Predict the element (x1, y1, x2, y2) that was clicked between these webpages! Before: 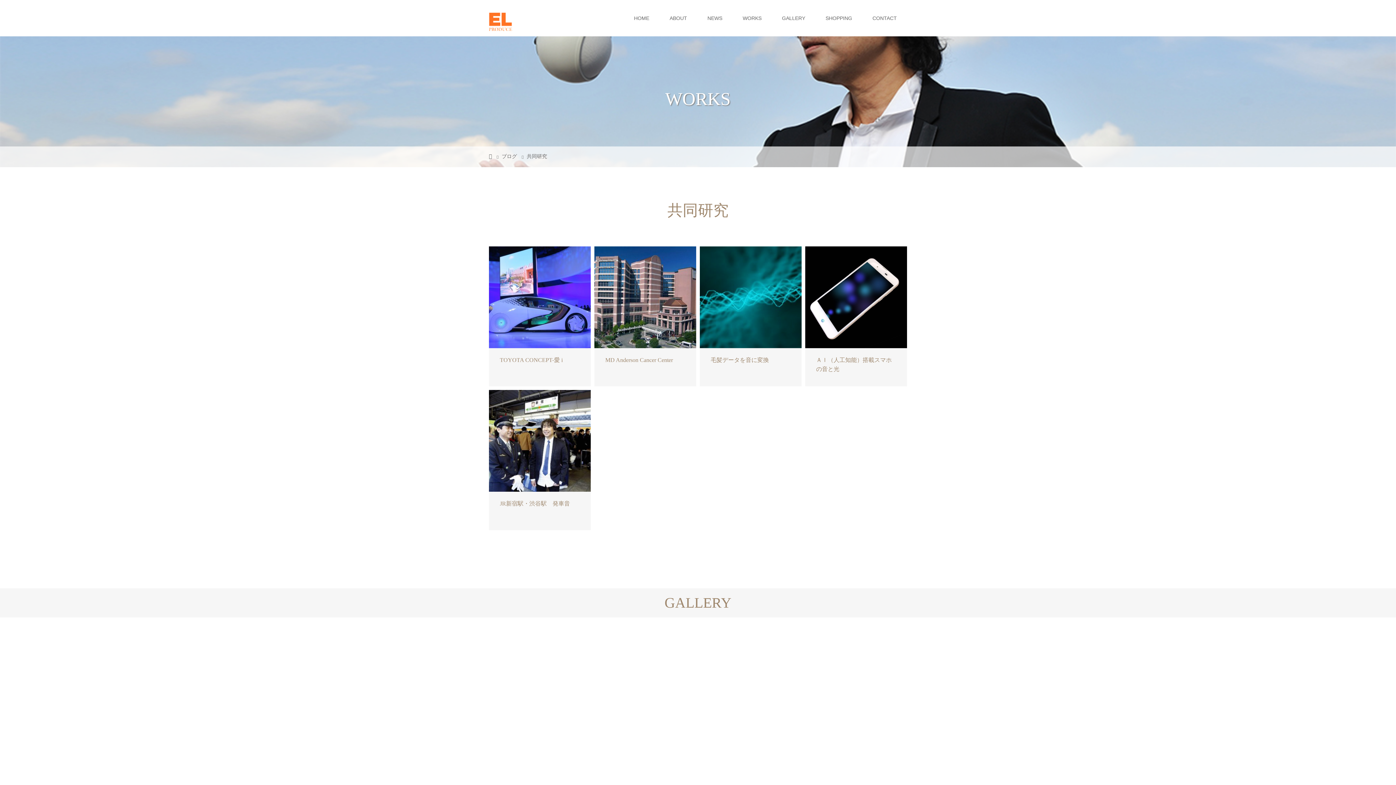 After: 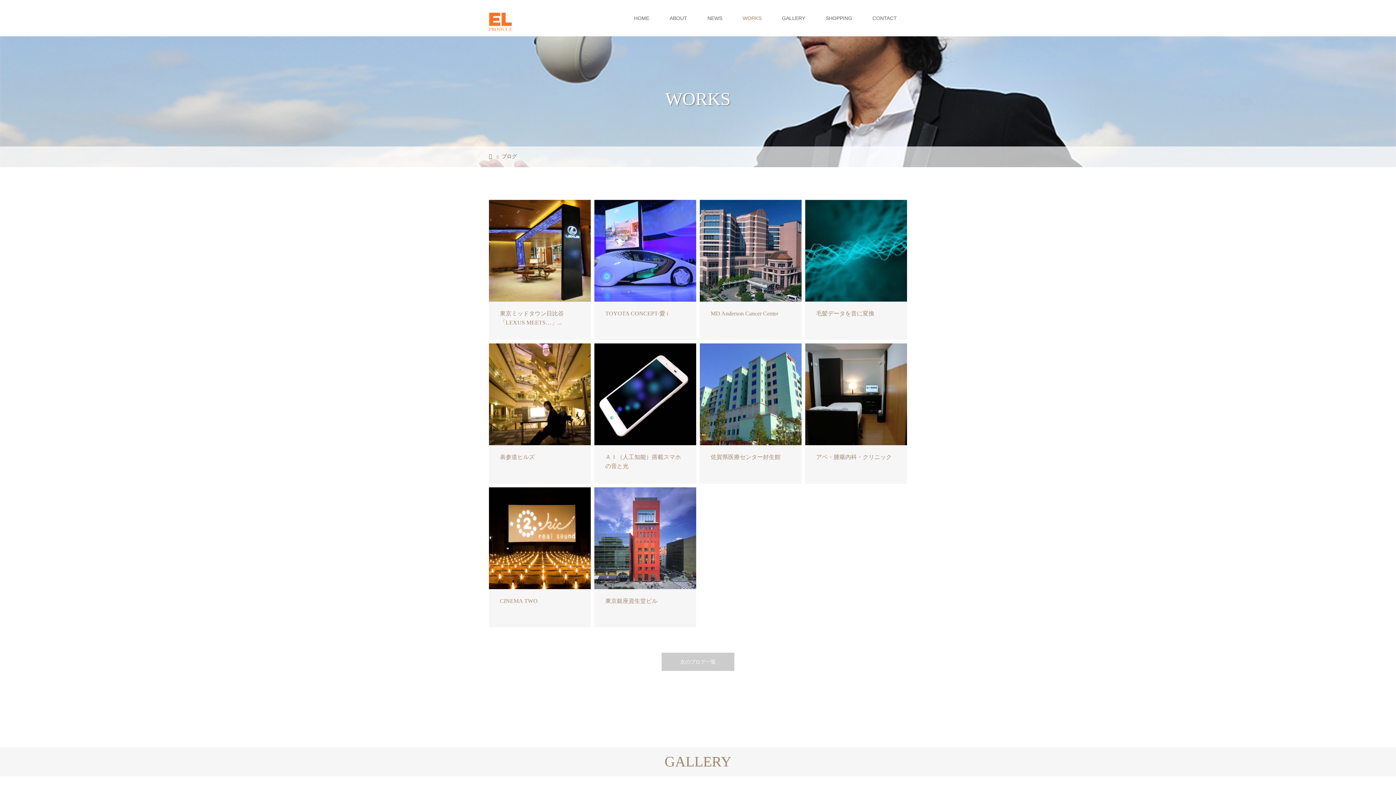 Action: bbox: (501, 153, 518, 159) label: ブログ 